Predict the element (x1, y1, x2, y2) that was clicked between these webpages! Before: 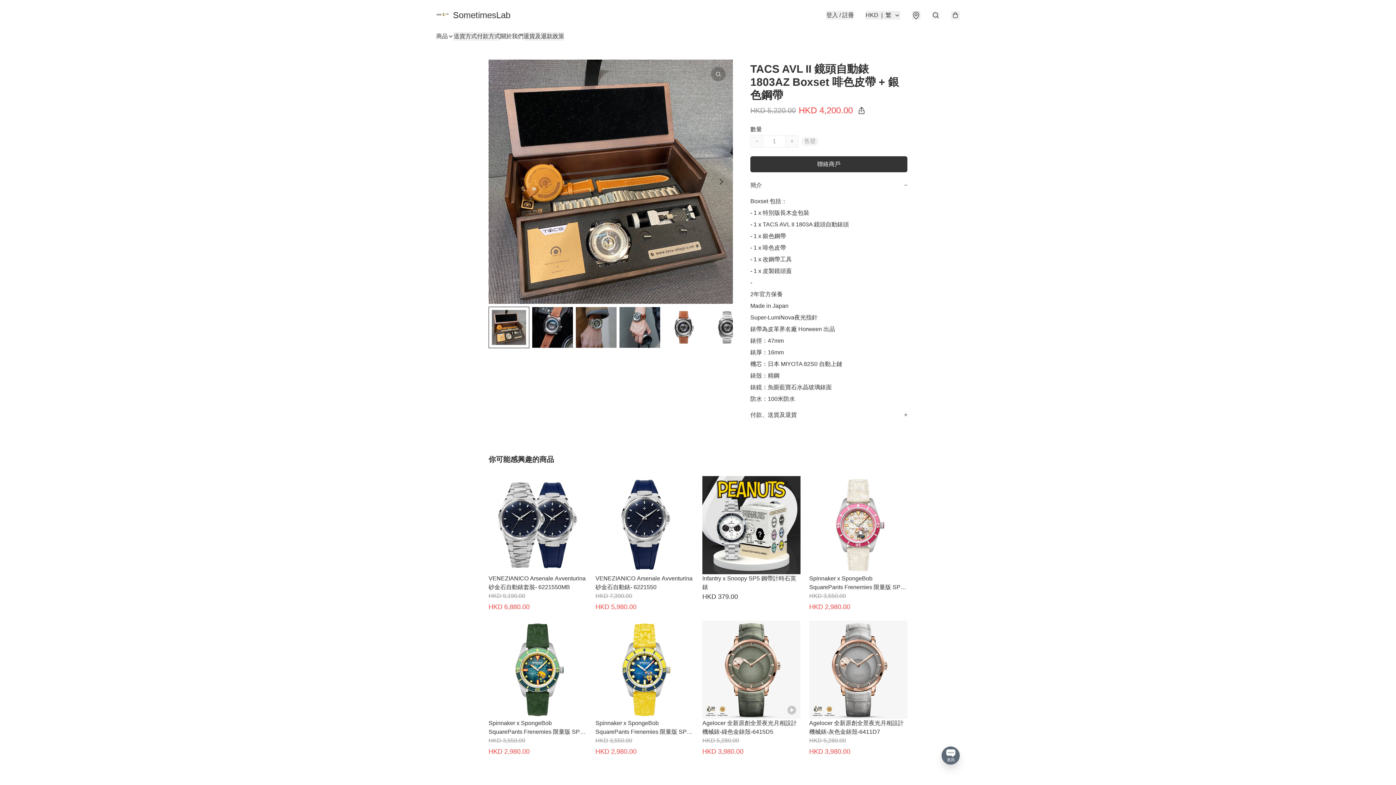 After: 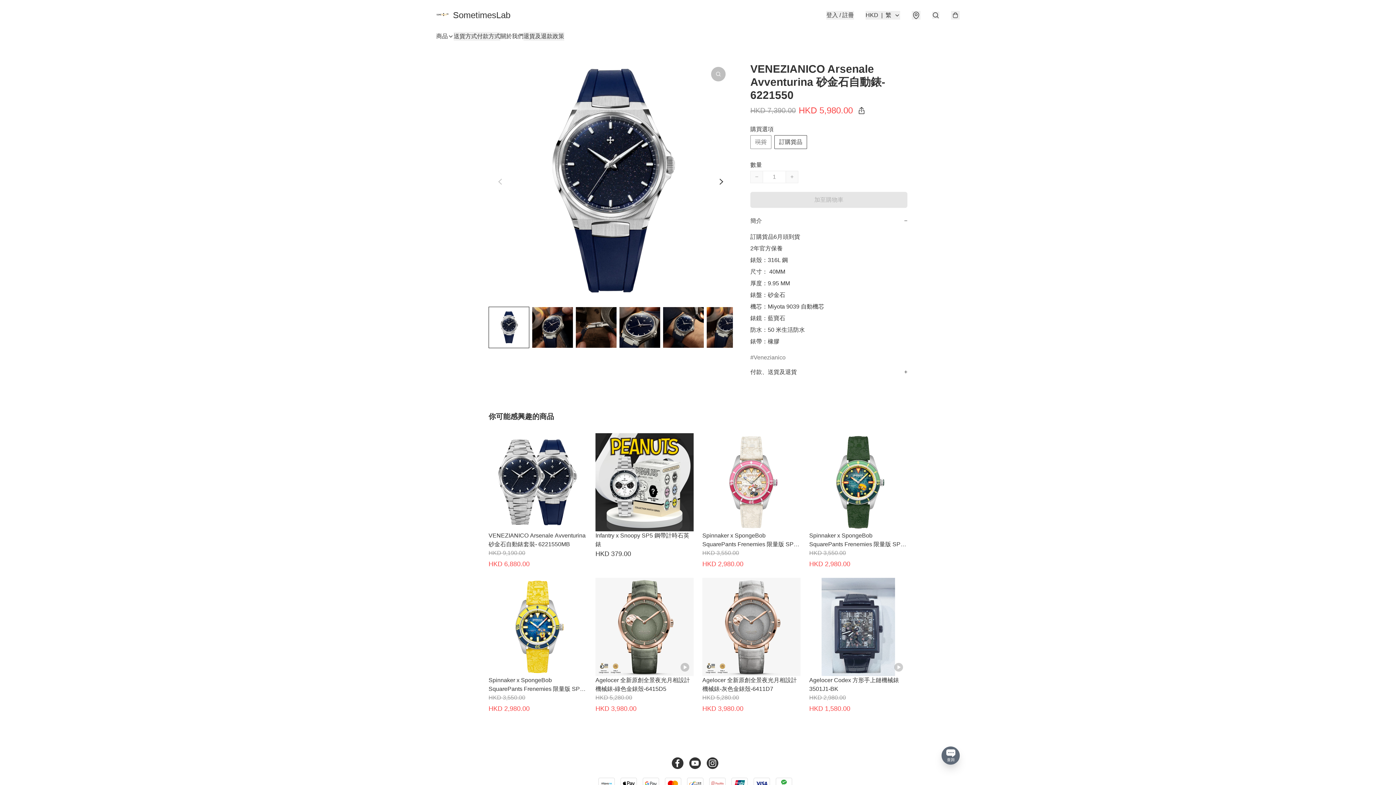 Action: bbox: (595, 476, 693, 612) label: VENEZIANICO Arsenale Avventurina 砂金石自動錶- 6221550
HKD 7,390.00
HKD 5,980.00